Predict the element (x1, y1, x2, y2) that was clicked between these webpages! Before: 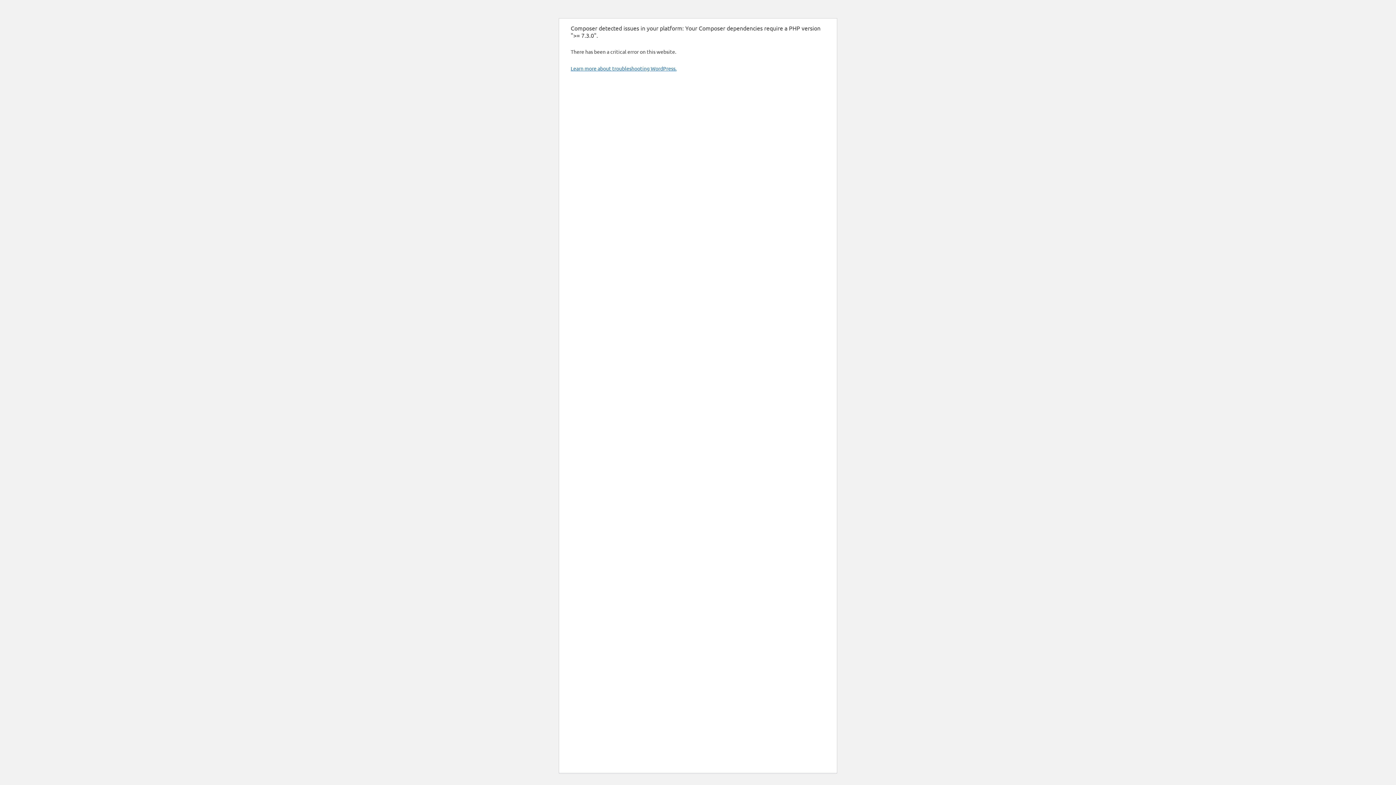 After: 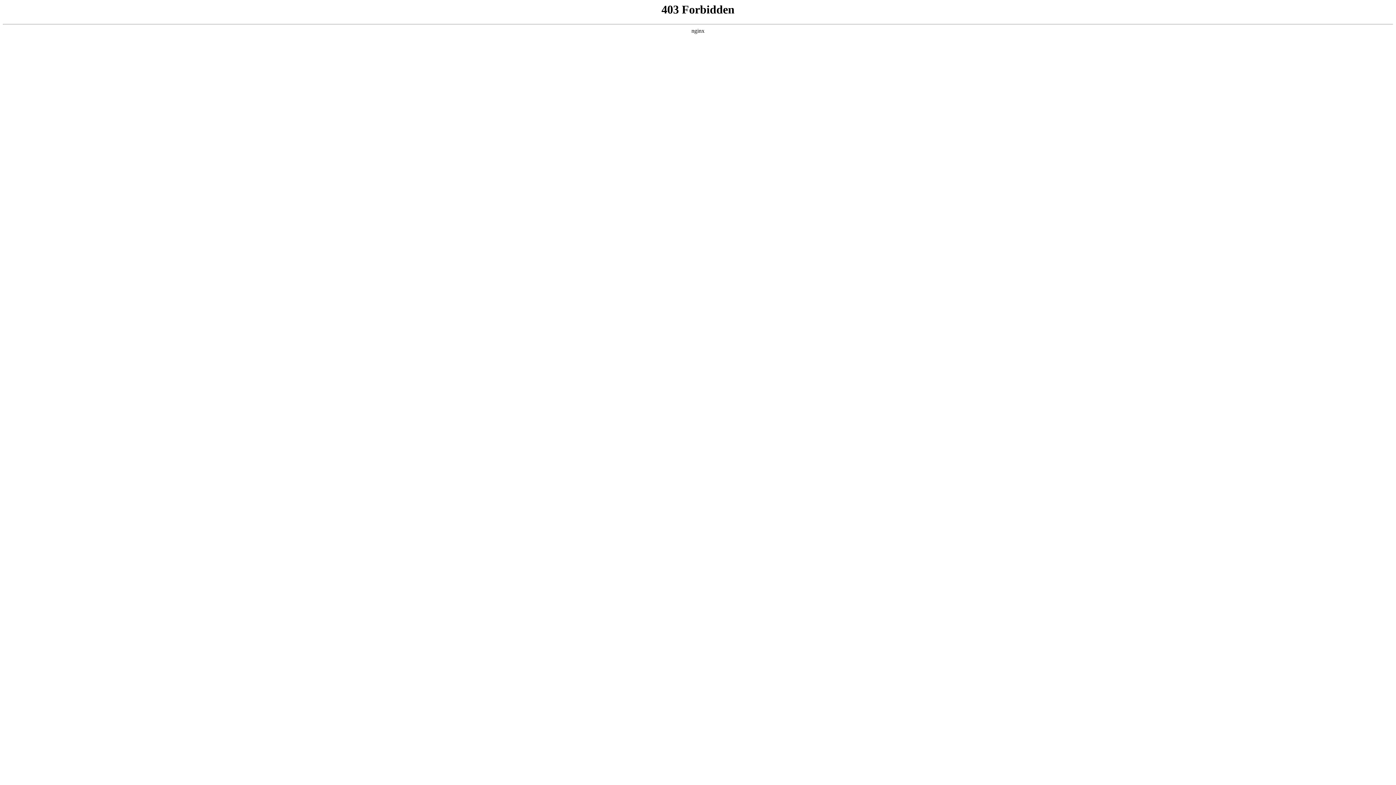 Action: bbox: (570, 65, 676, 71) label: Learn more about troubleshooting WordPress.